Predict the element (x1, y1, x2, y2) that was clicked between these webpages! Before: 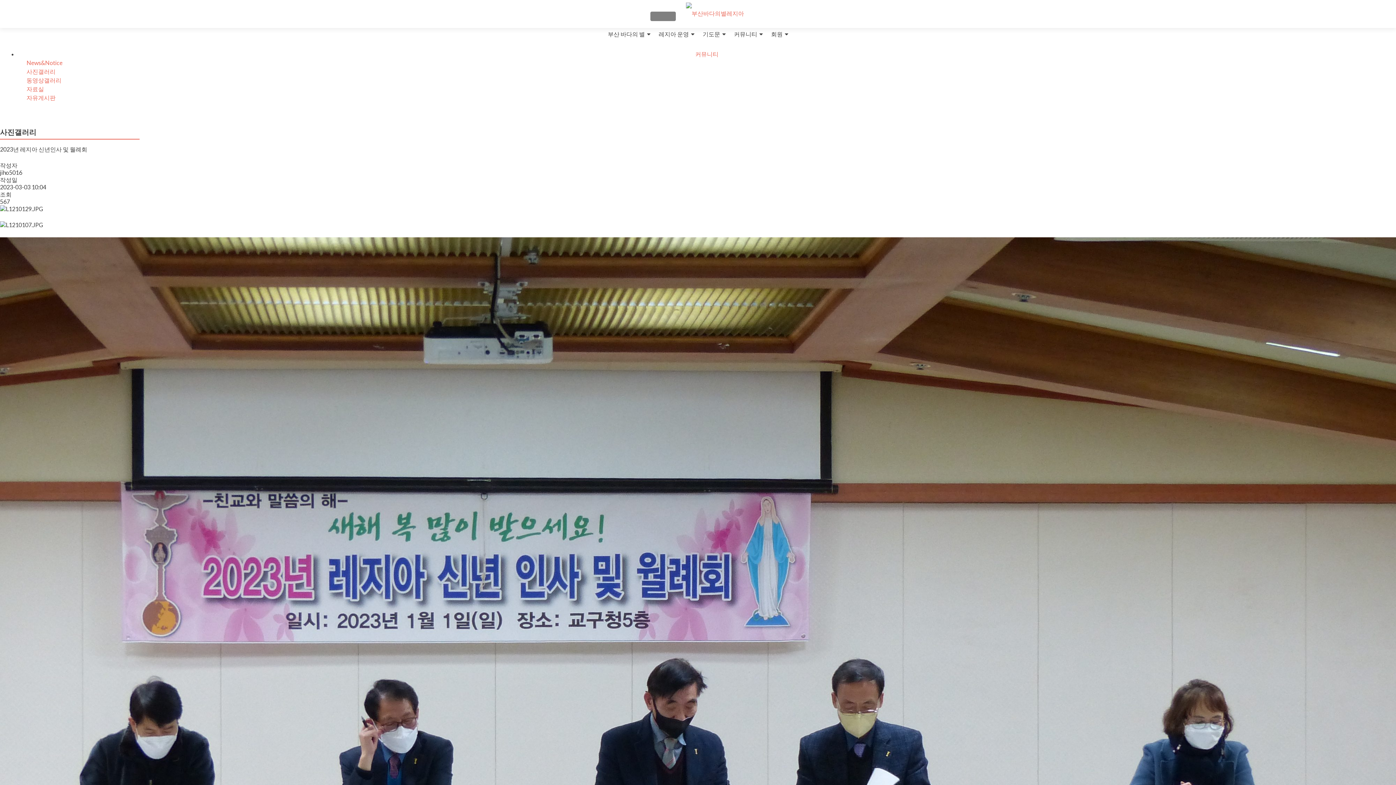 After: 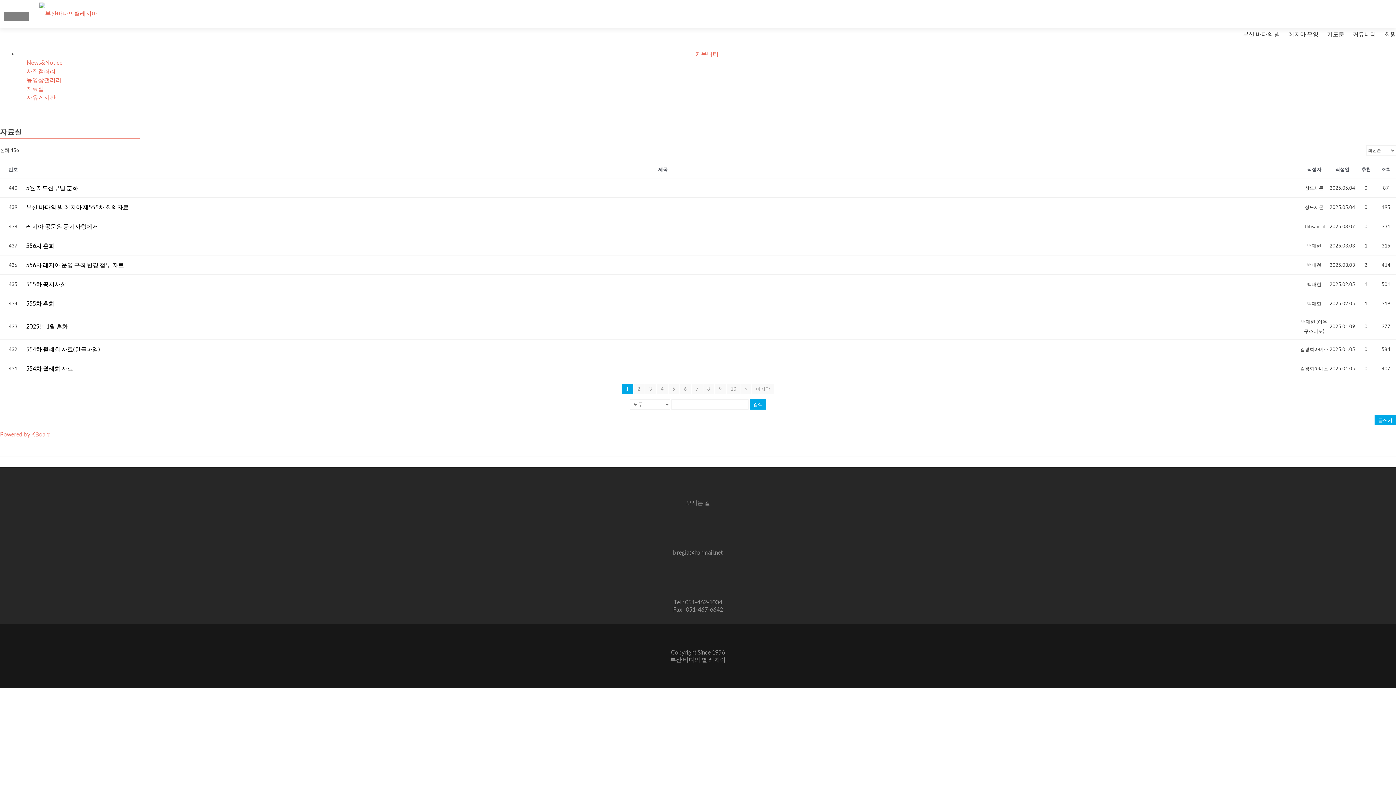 Action: bbox: (26, 85, 44, 92) label: 자료실